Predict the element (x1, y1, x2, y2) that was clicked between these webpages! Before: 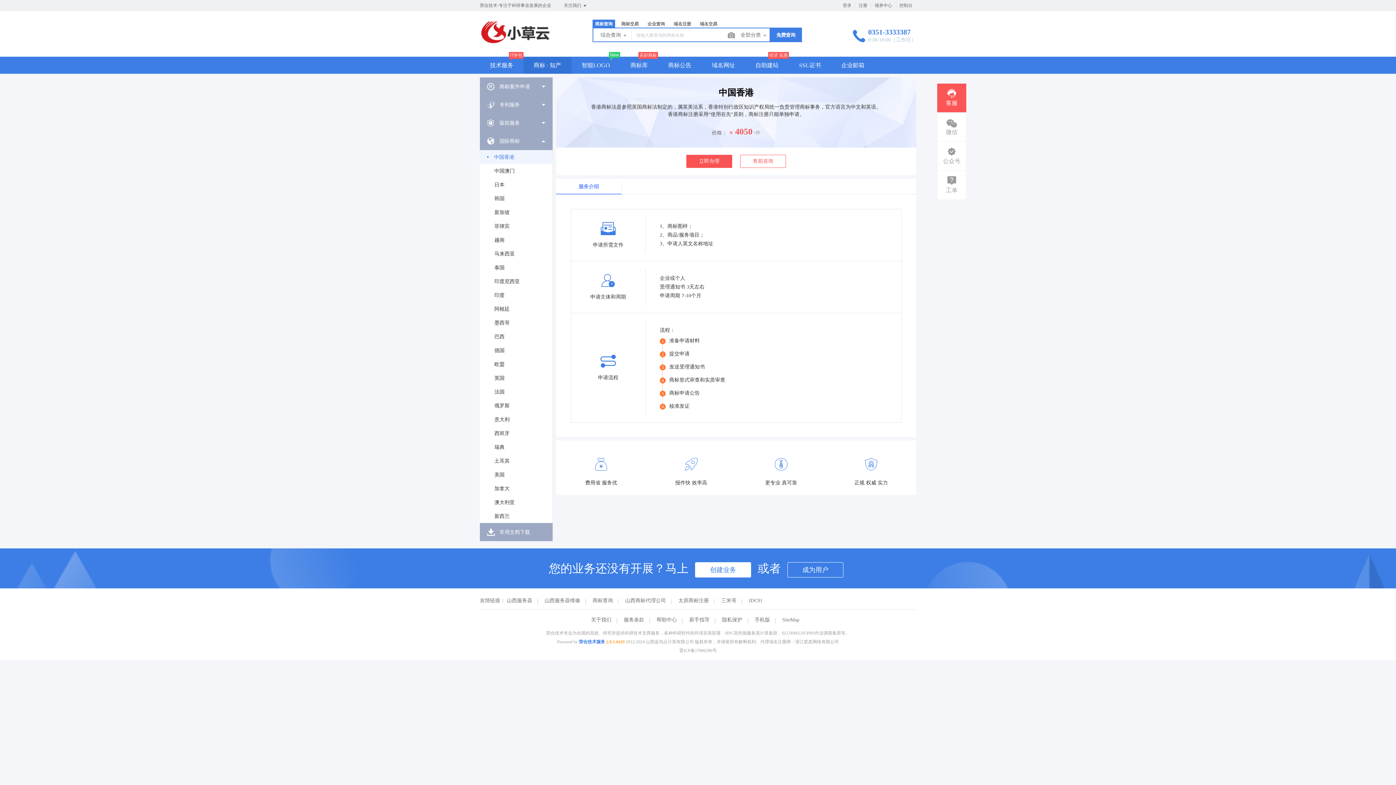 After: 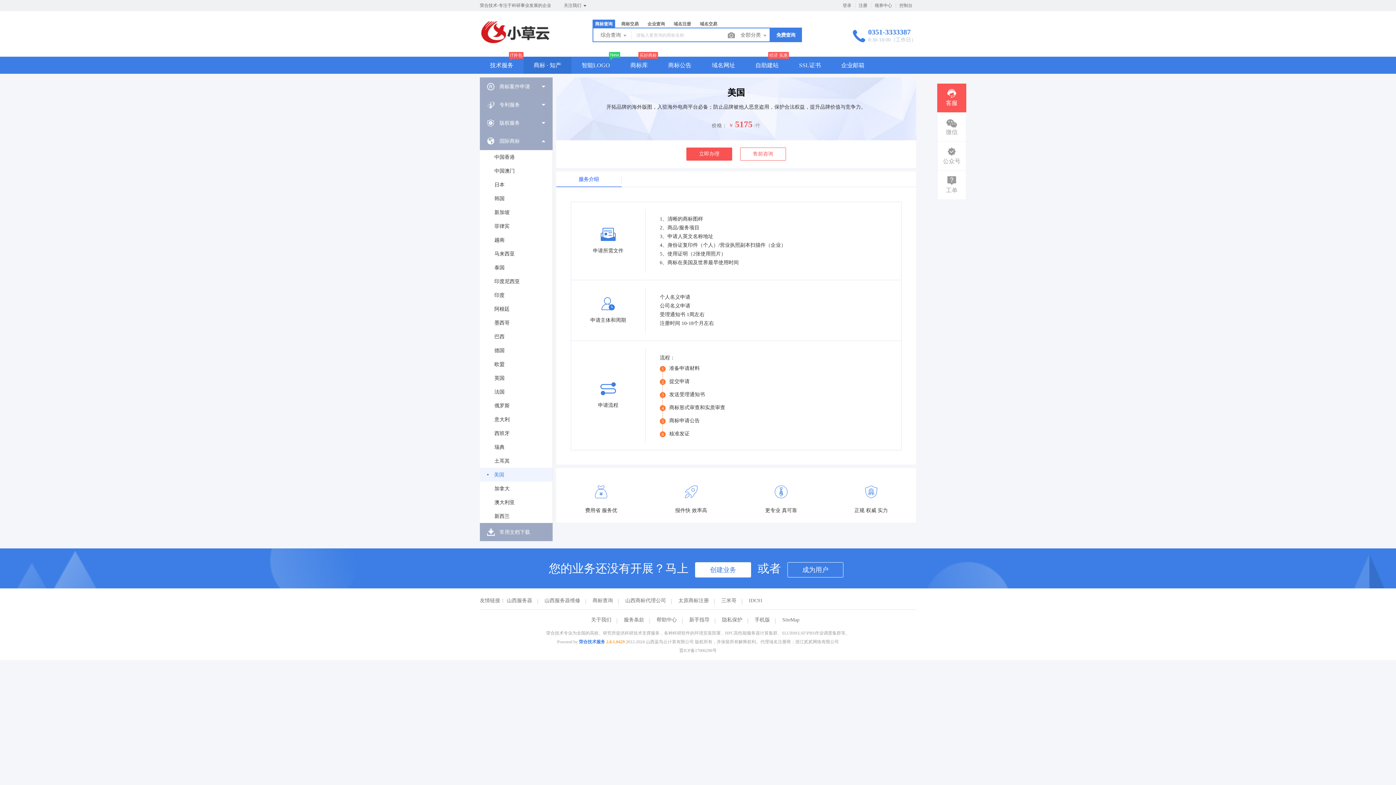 Action: label: 美国 bbox: (494, 468, 552, 482)